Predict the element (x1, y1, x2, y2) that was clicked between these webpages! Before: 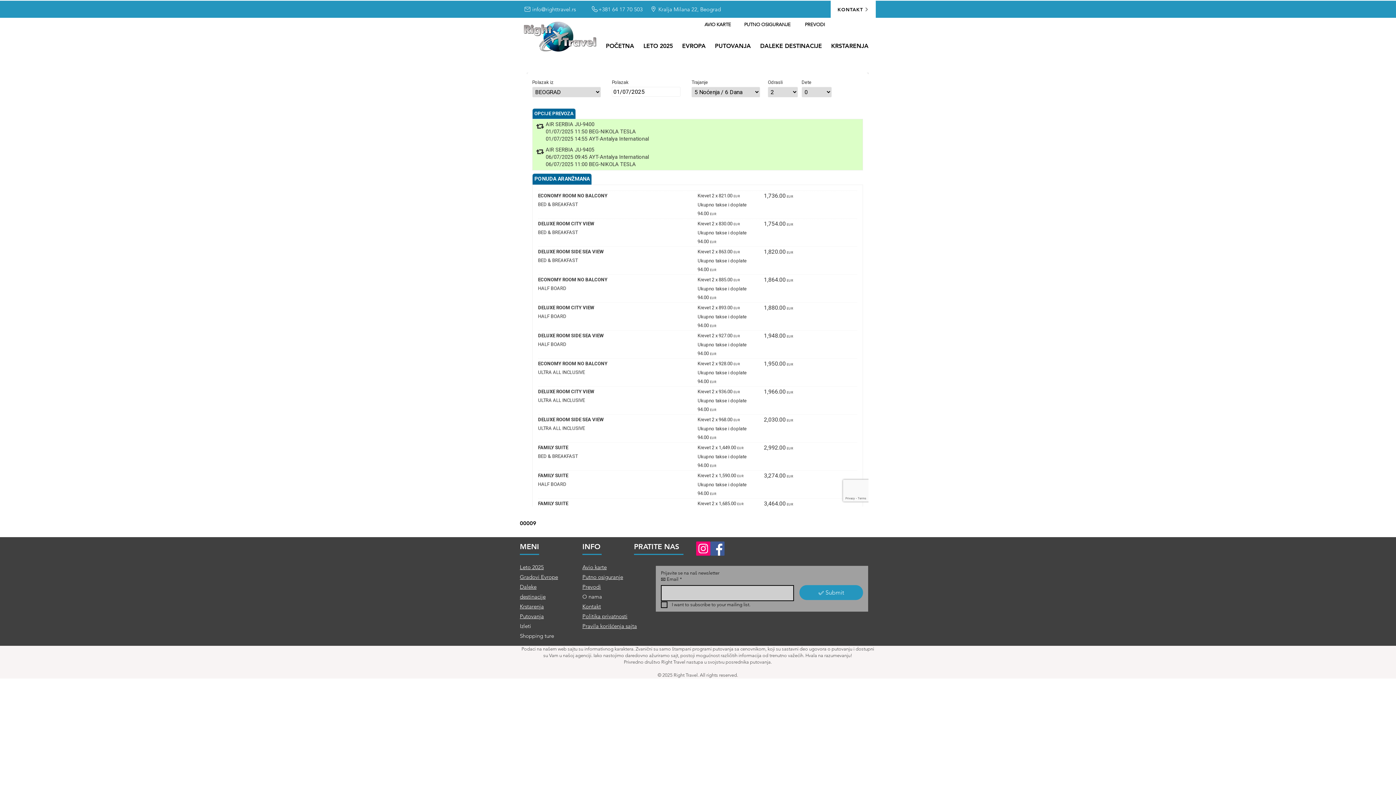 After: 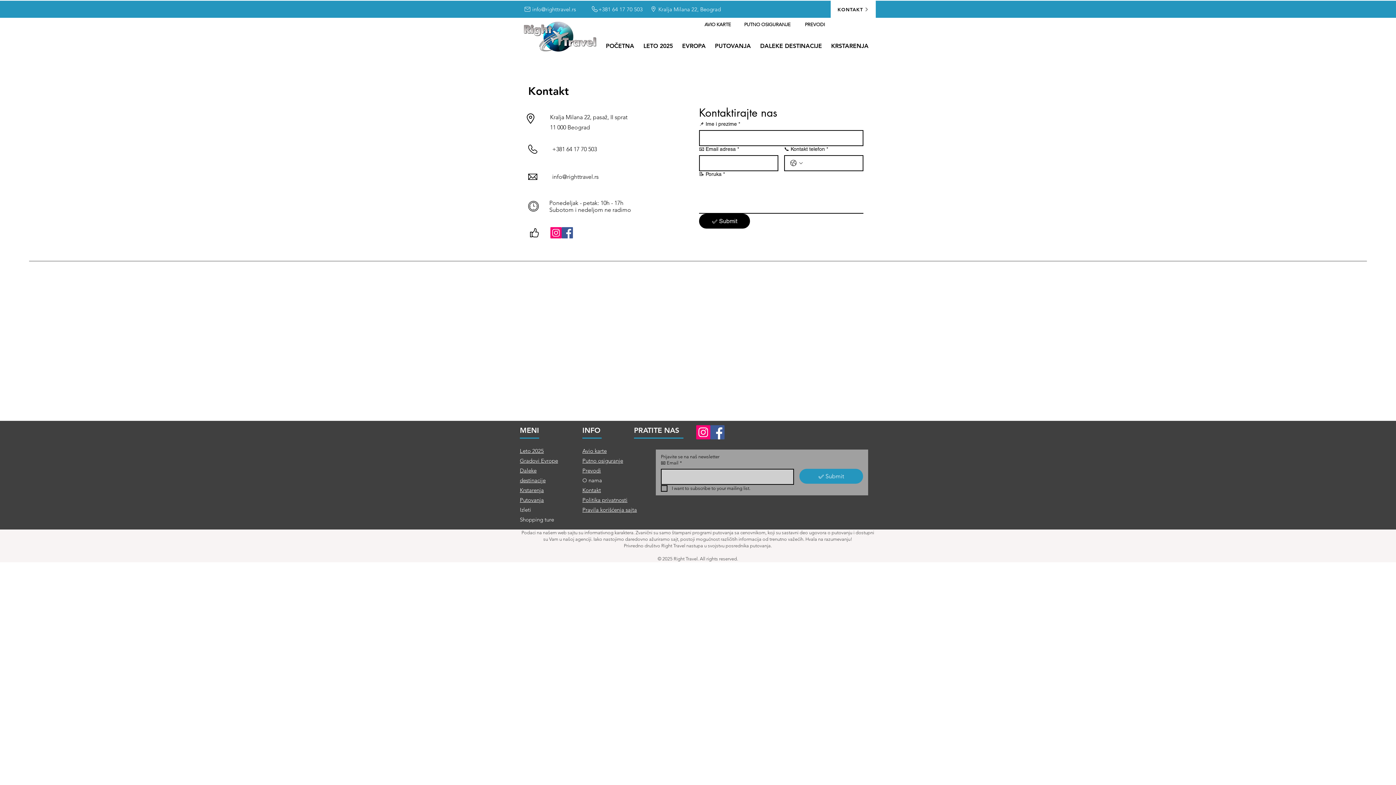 Action: bbox: (830, 0, 876, 17) label: KONTAKT